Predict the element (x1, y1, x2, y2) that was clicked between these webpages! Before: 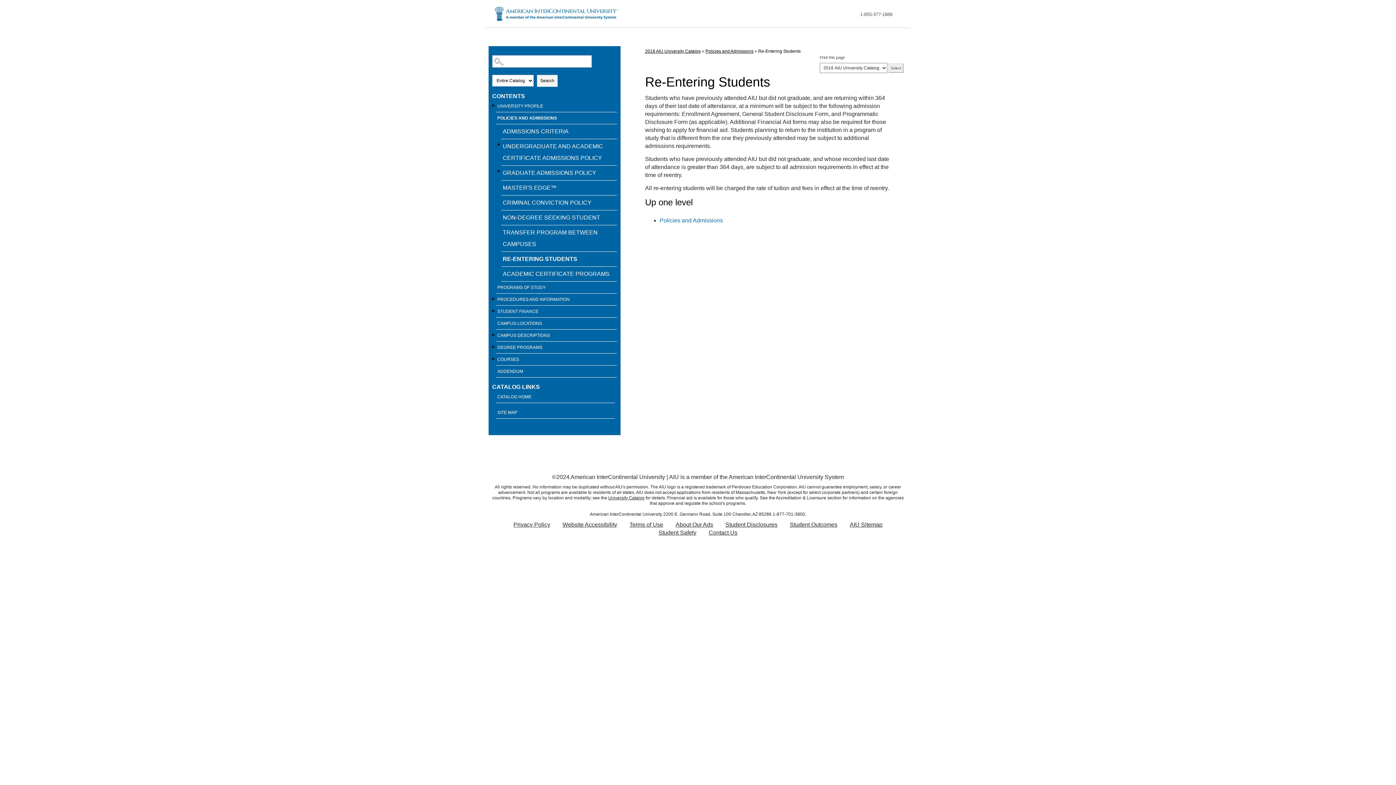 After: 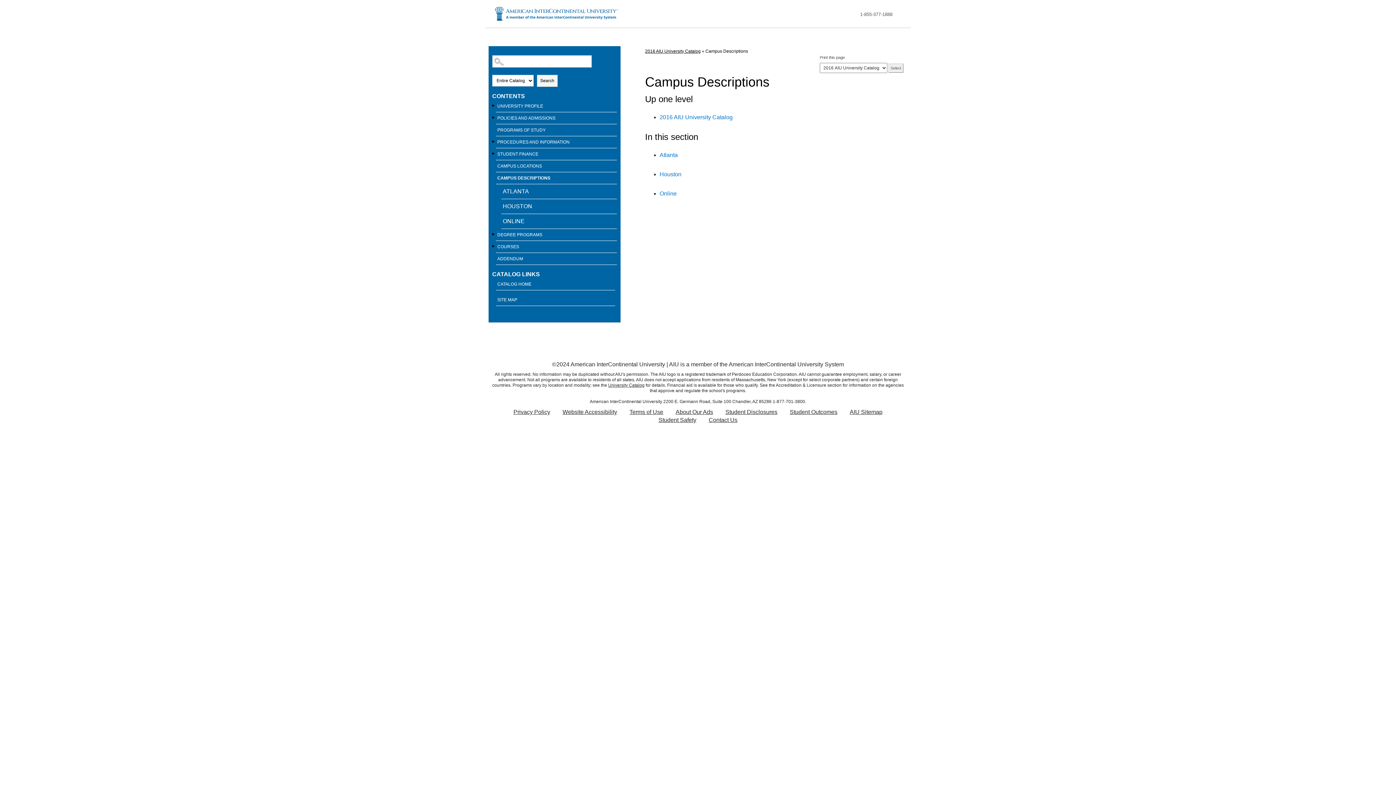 Action: label: CAMPUS DESCRIPTIONS bbox: (496, 329, 616, 341)